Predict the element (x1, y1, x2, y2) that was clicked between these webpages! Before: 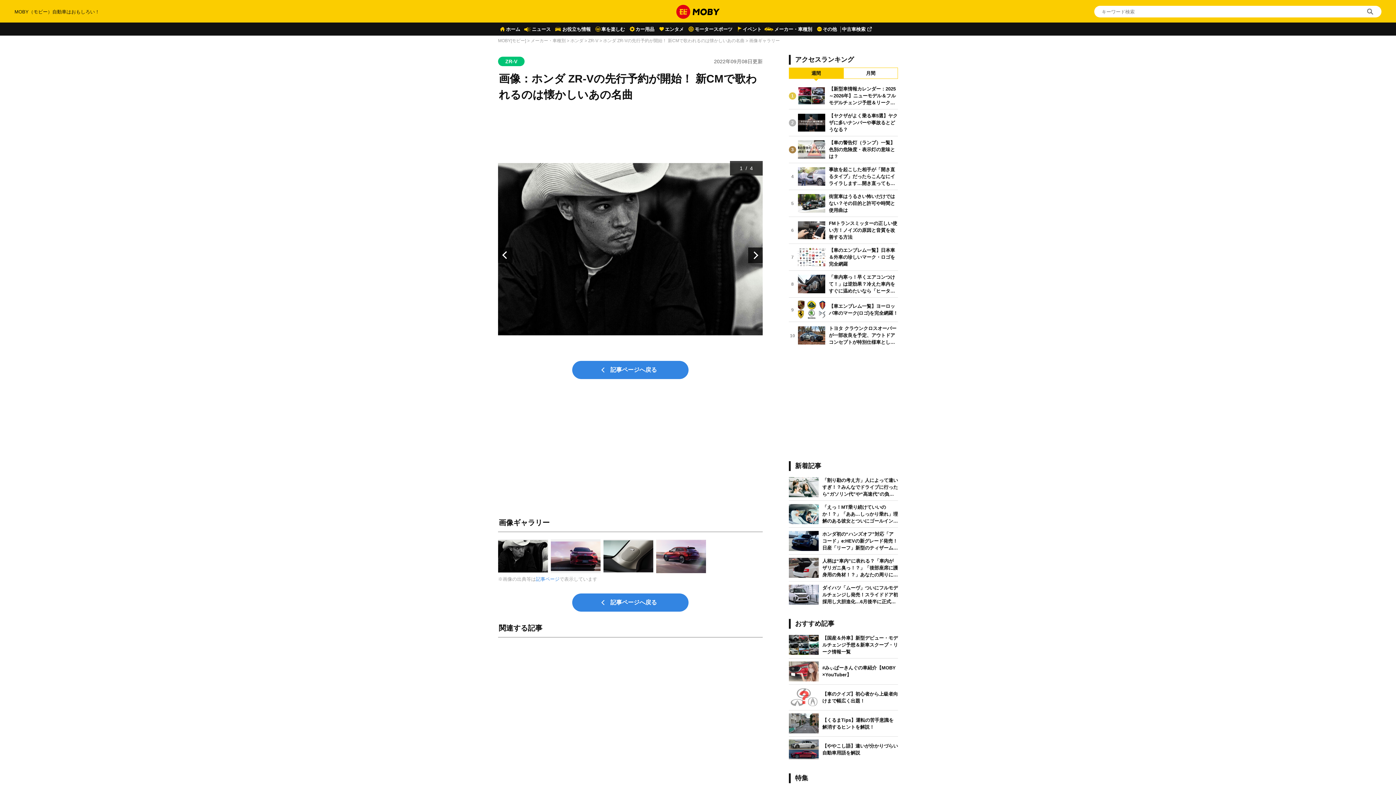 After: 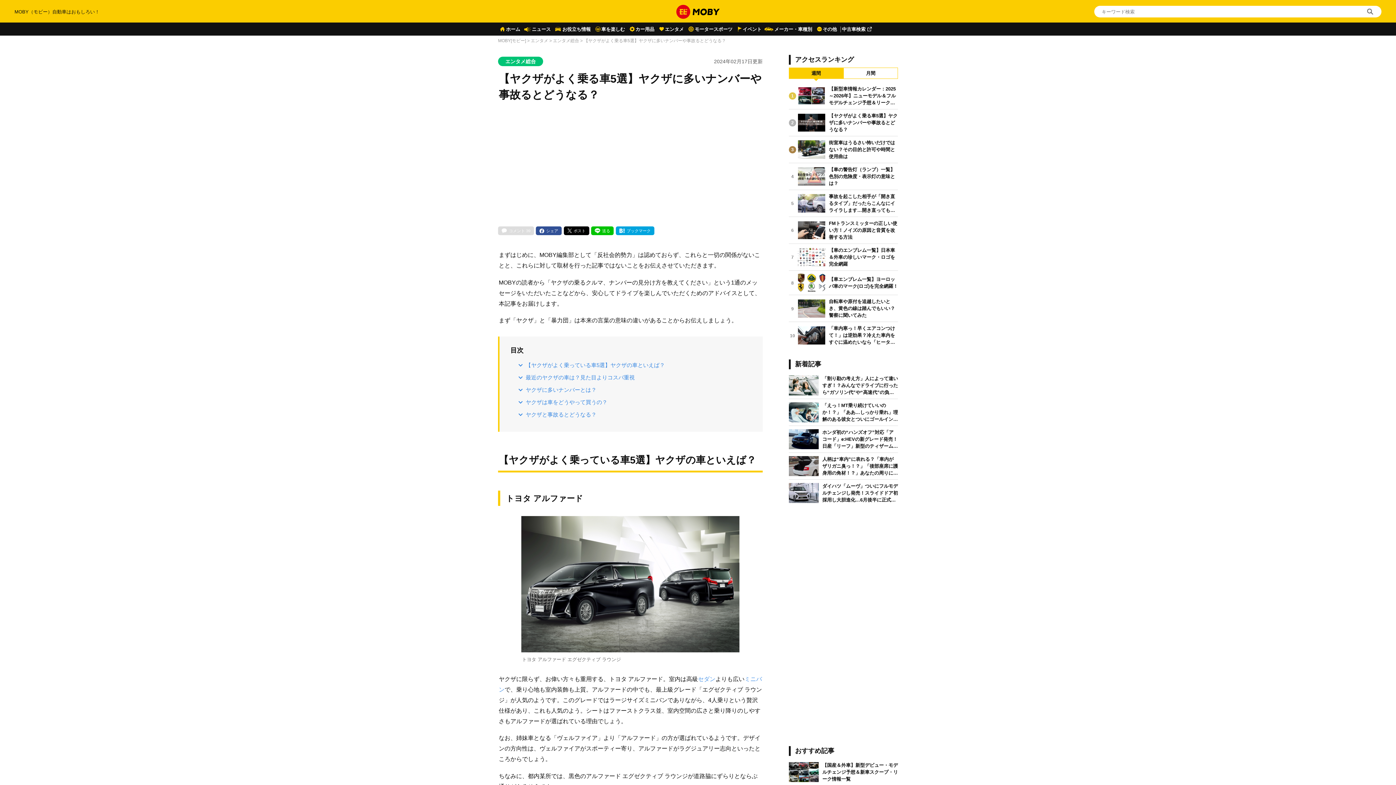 Action: bbox: (789, 109, 898, 136) label: 2

【ヤクザがよく乗る車5選】ヤクザに多いナンバーや事故るとどうなる？